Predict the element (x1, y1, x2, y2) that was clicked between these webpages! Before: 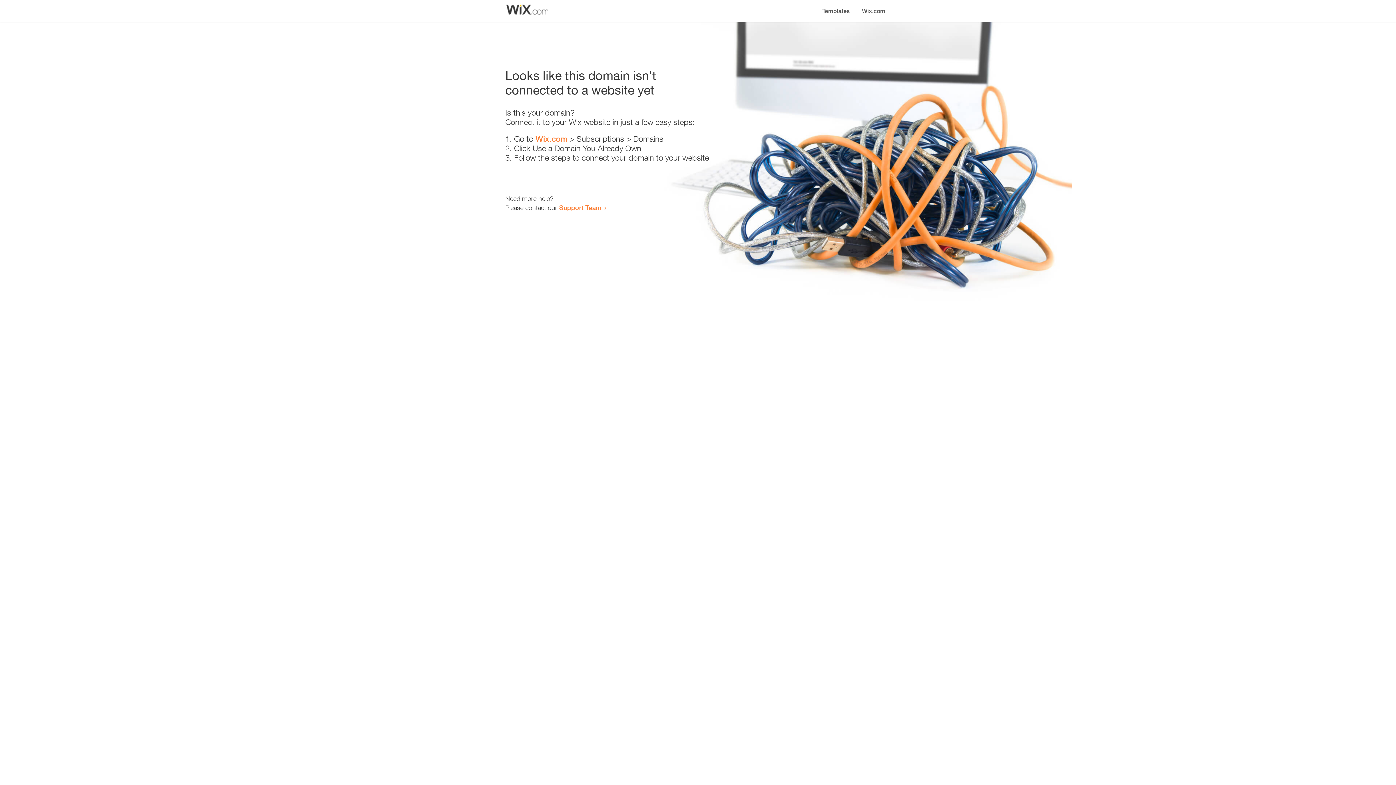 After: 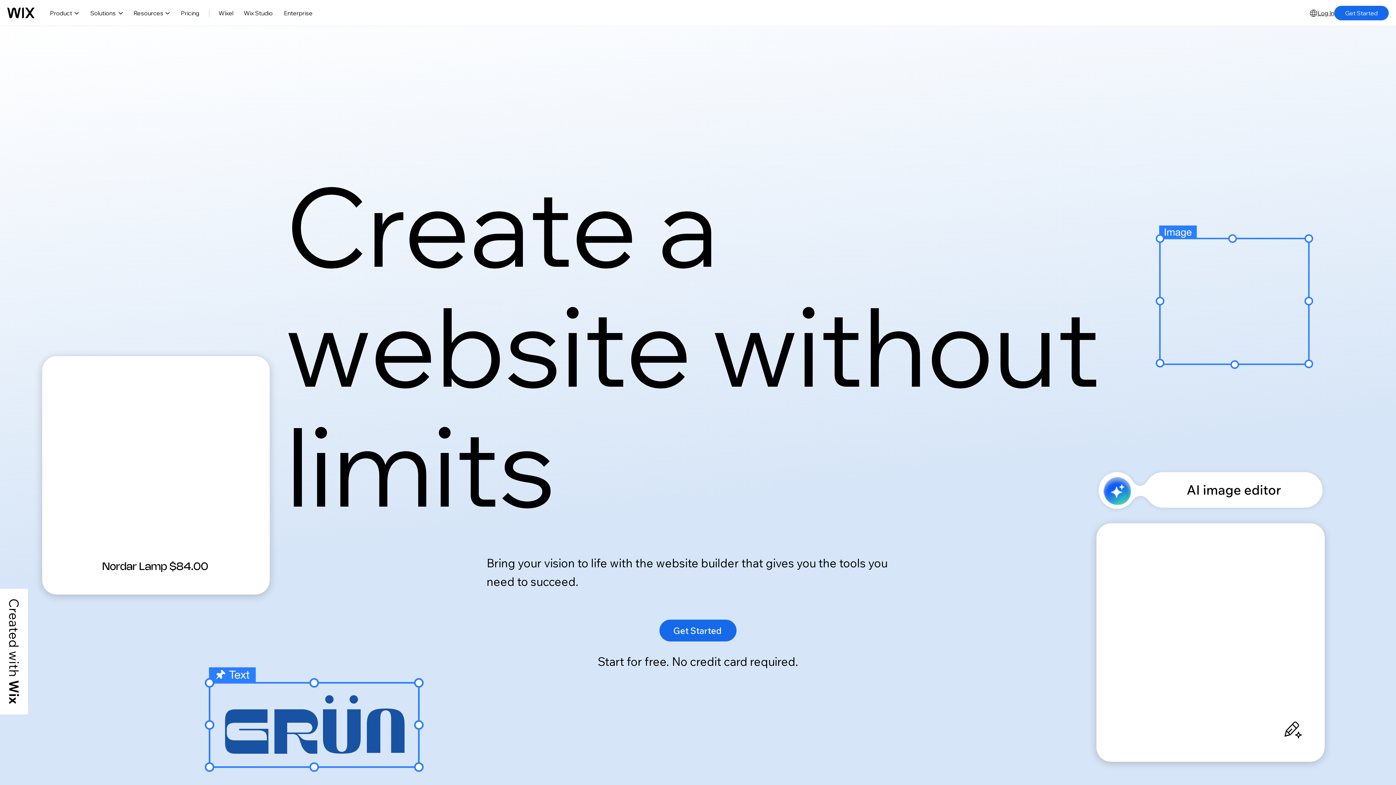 Action: label: Wix.com bbox: (856, 0, 890, 14)